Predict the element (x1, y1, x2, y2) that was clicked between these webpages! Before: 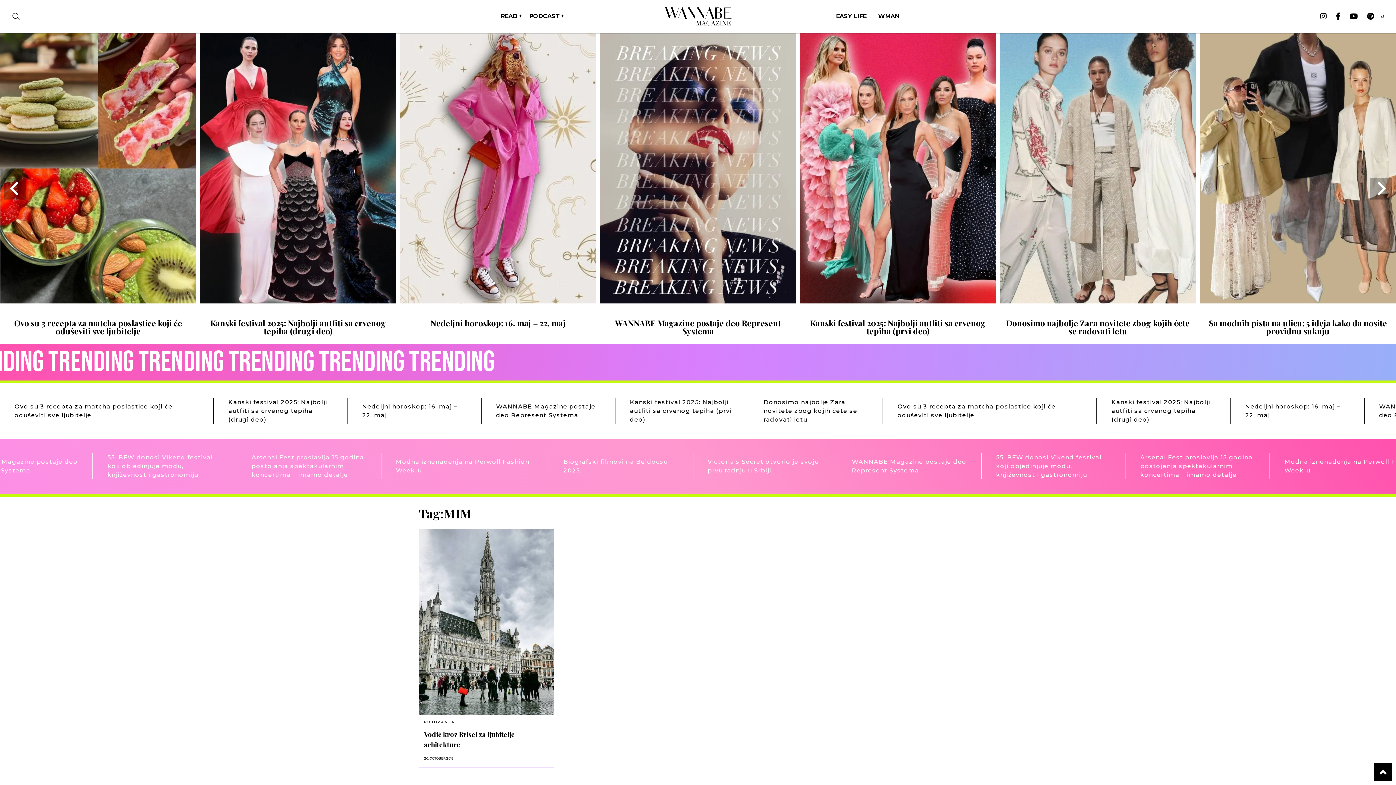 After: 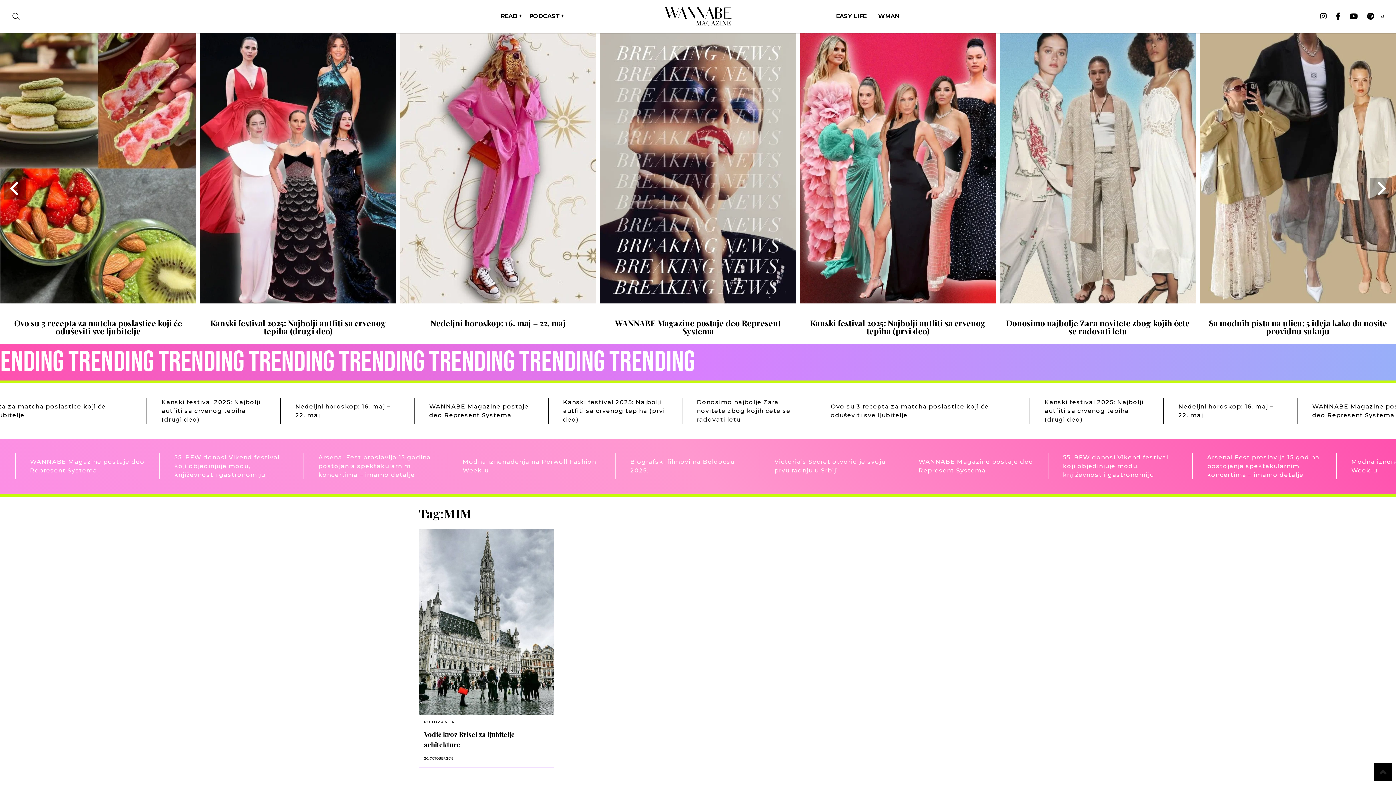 Action: bbox: (1374, 763, 1392, 781)